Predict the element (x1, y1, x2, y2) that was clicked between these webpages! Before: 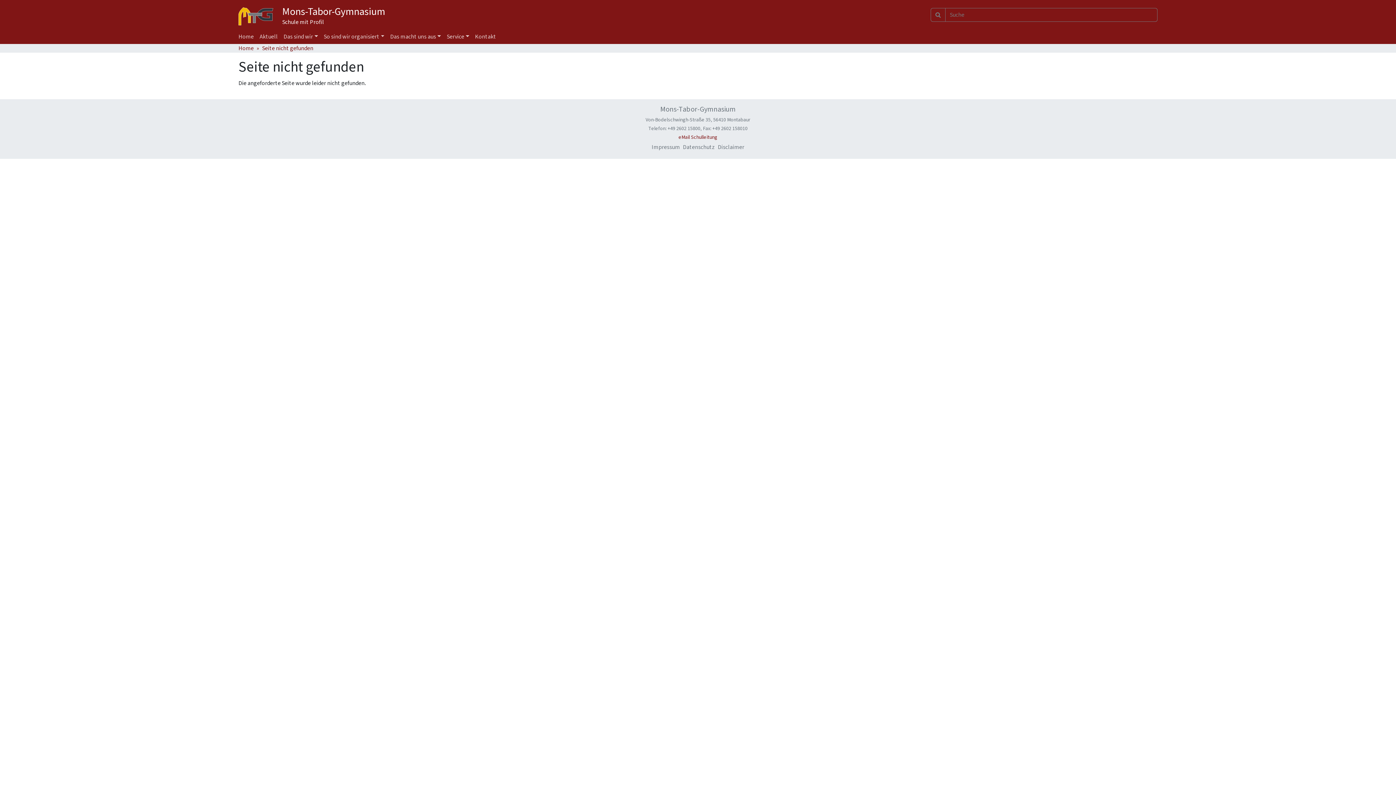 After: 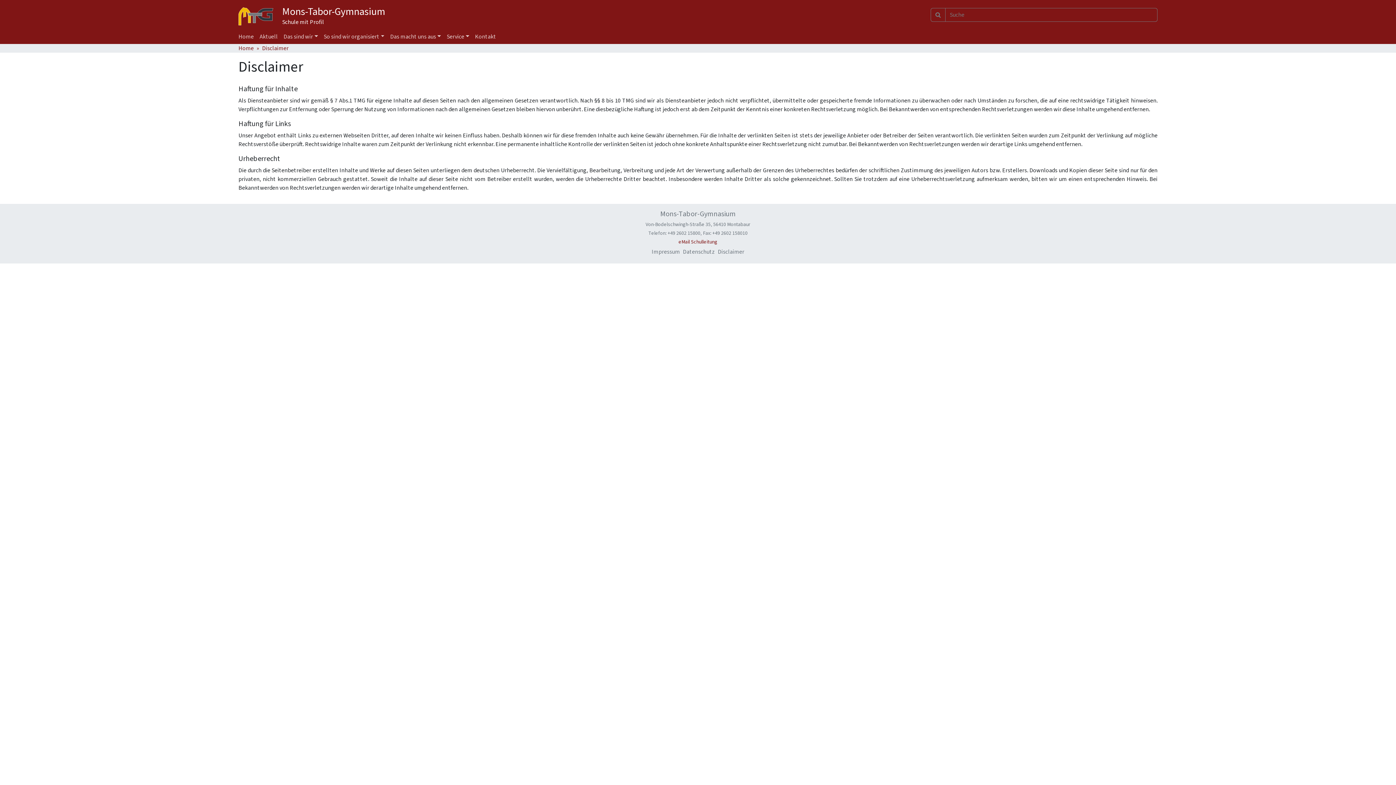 Action: label: Disclaimer bbox: (718, 143, 744, 151)